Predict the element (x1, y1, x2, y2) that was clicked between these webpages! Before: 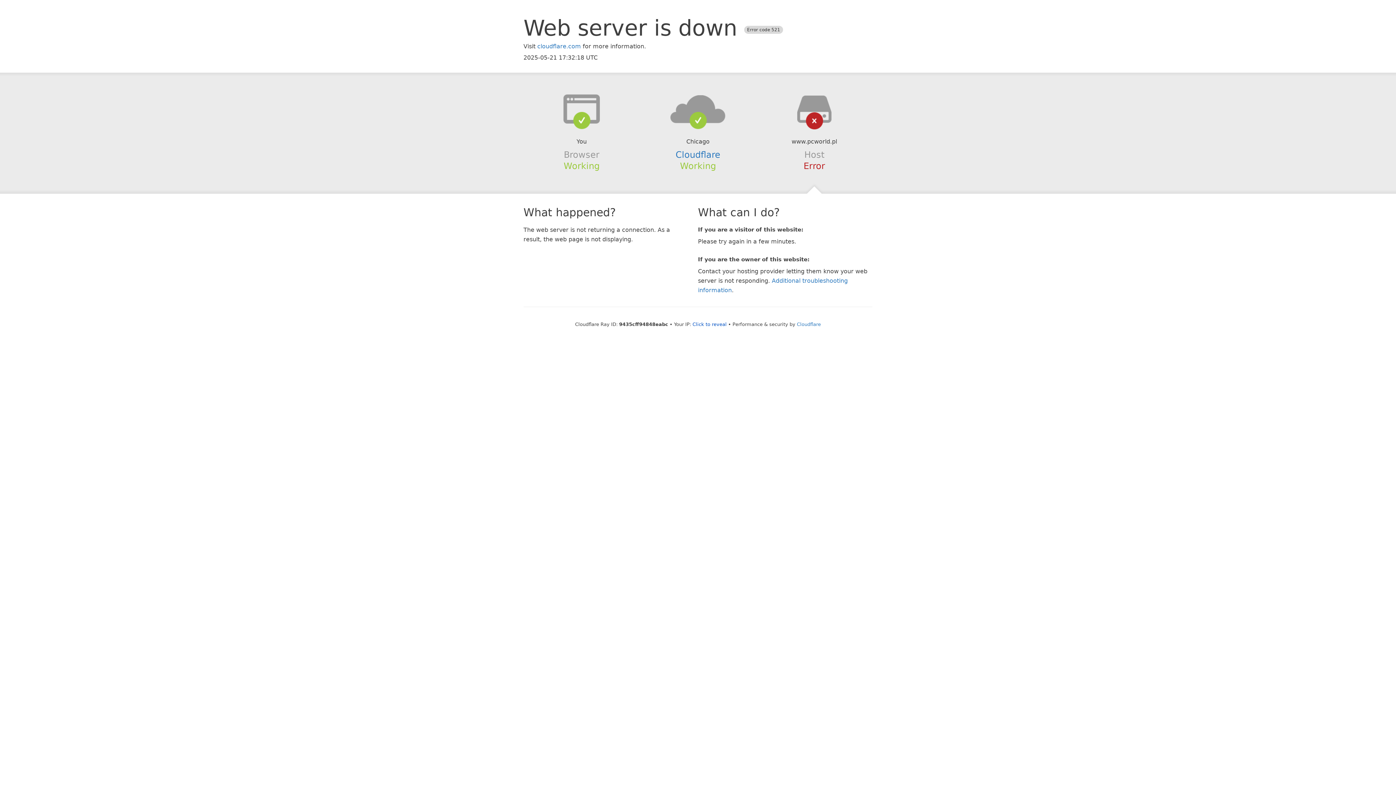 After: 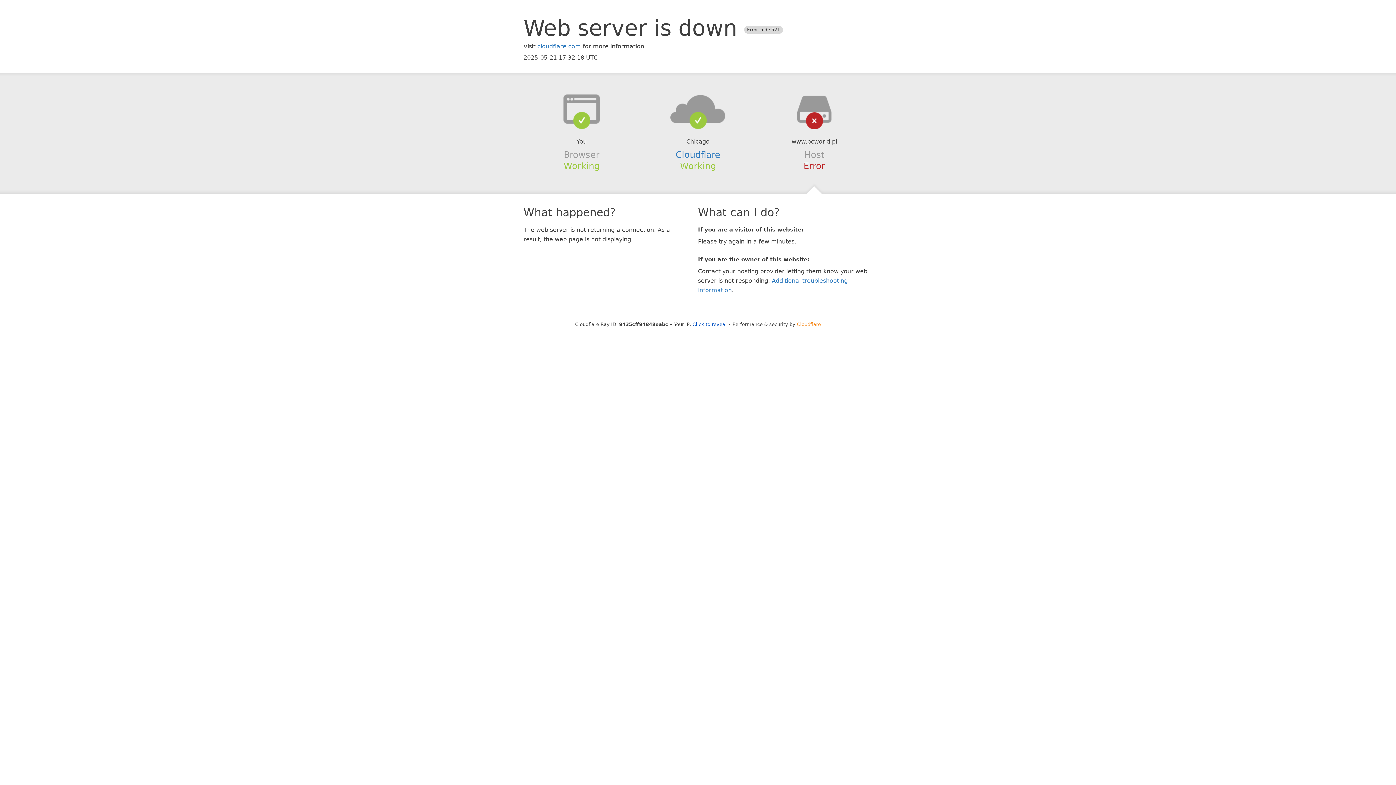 Action: label: Cloudflare bbox: (797, 321, 821, 327)